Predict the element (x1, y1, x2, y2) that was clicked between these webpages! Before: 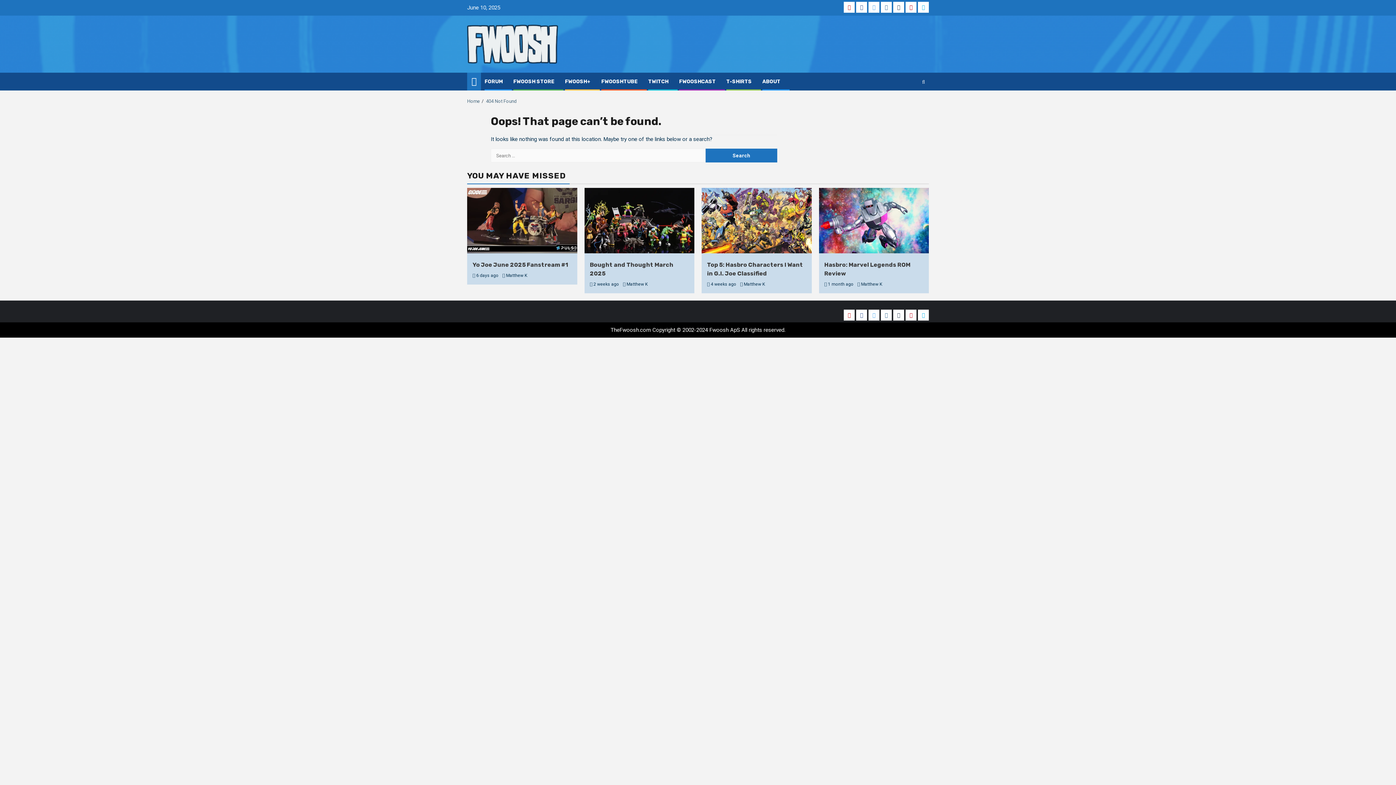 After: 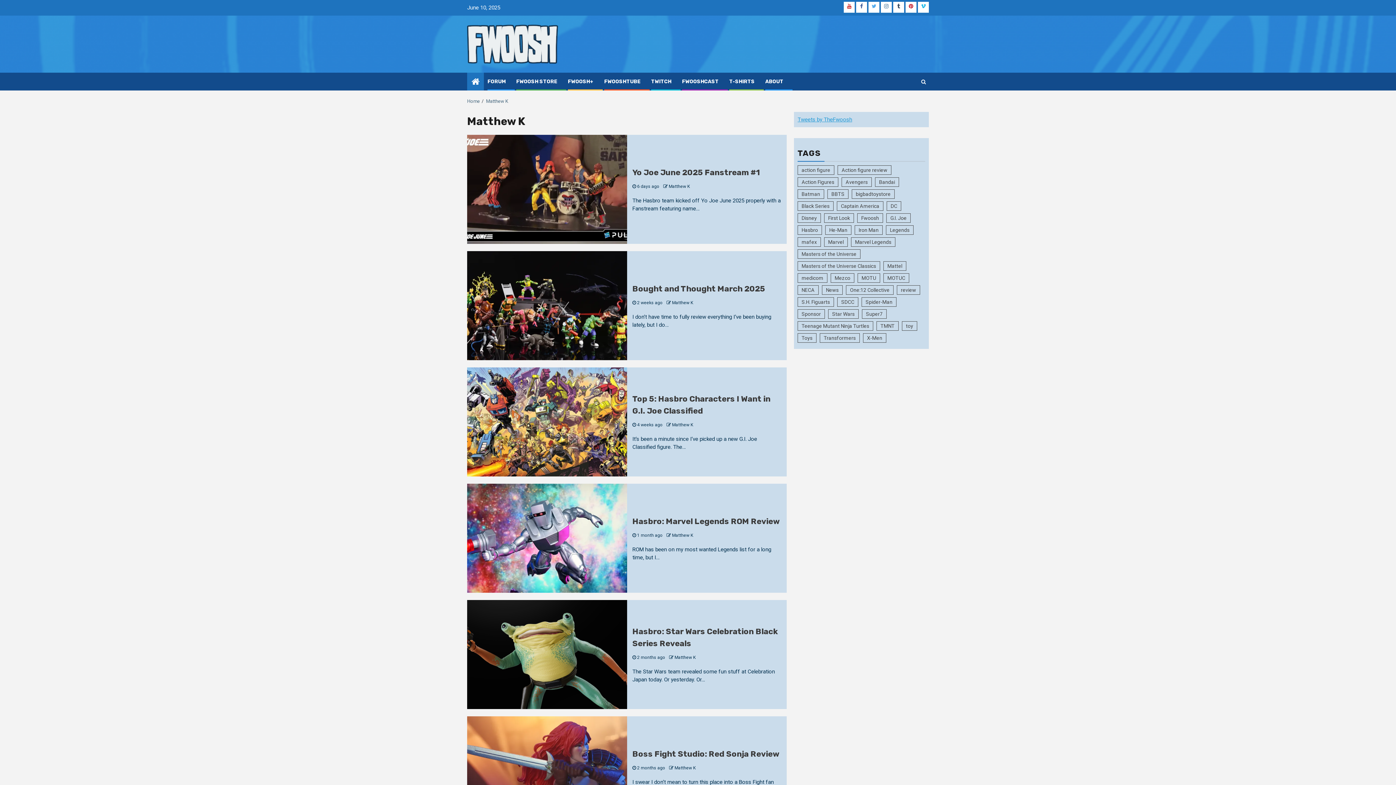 Action: bbox: (744, 281, 765, 287) label: Matthew K